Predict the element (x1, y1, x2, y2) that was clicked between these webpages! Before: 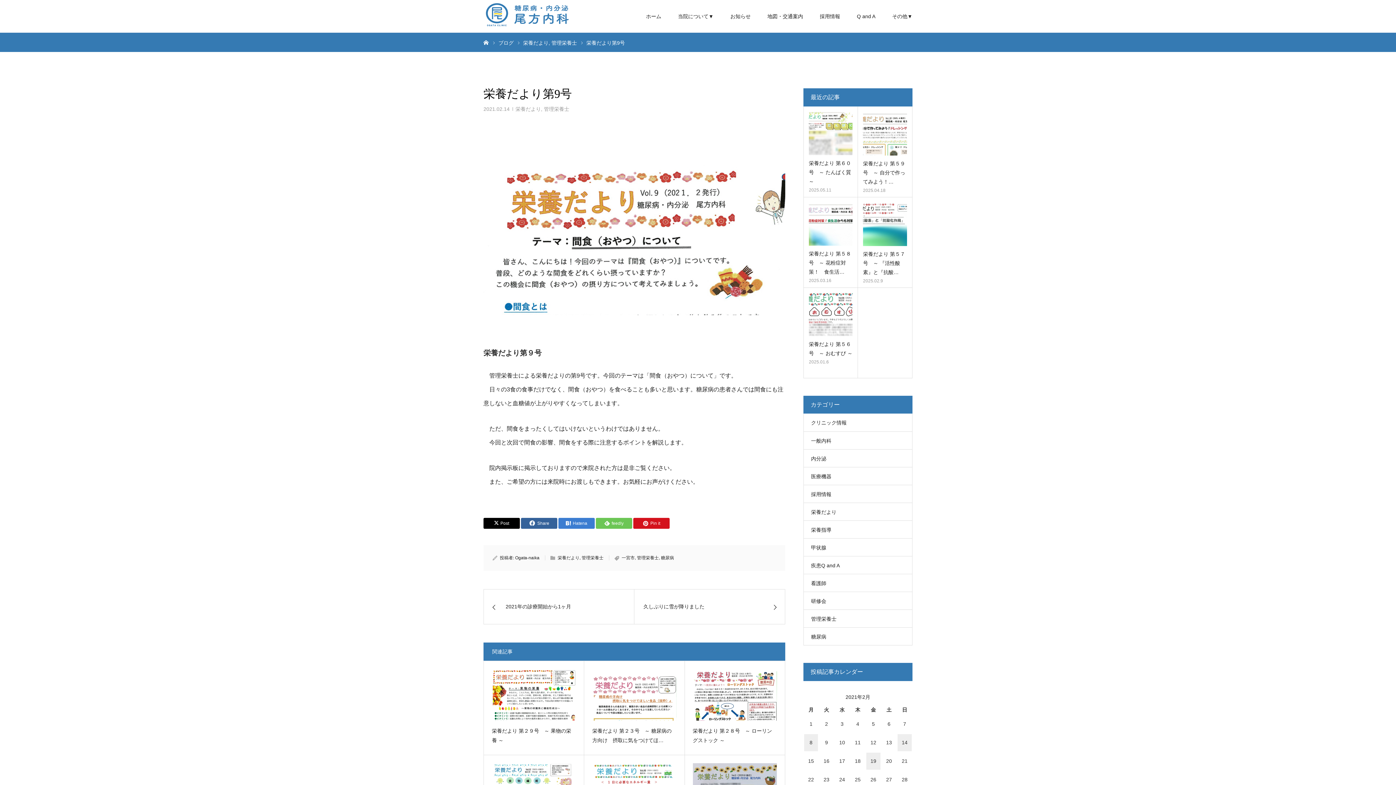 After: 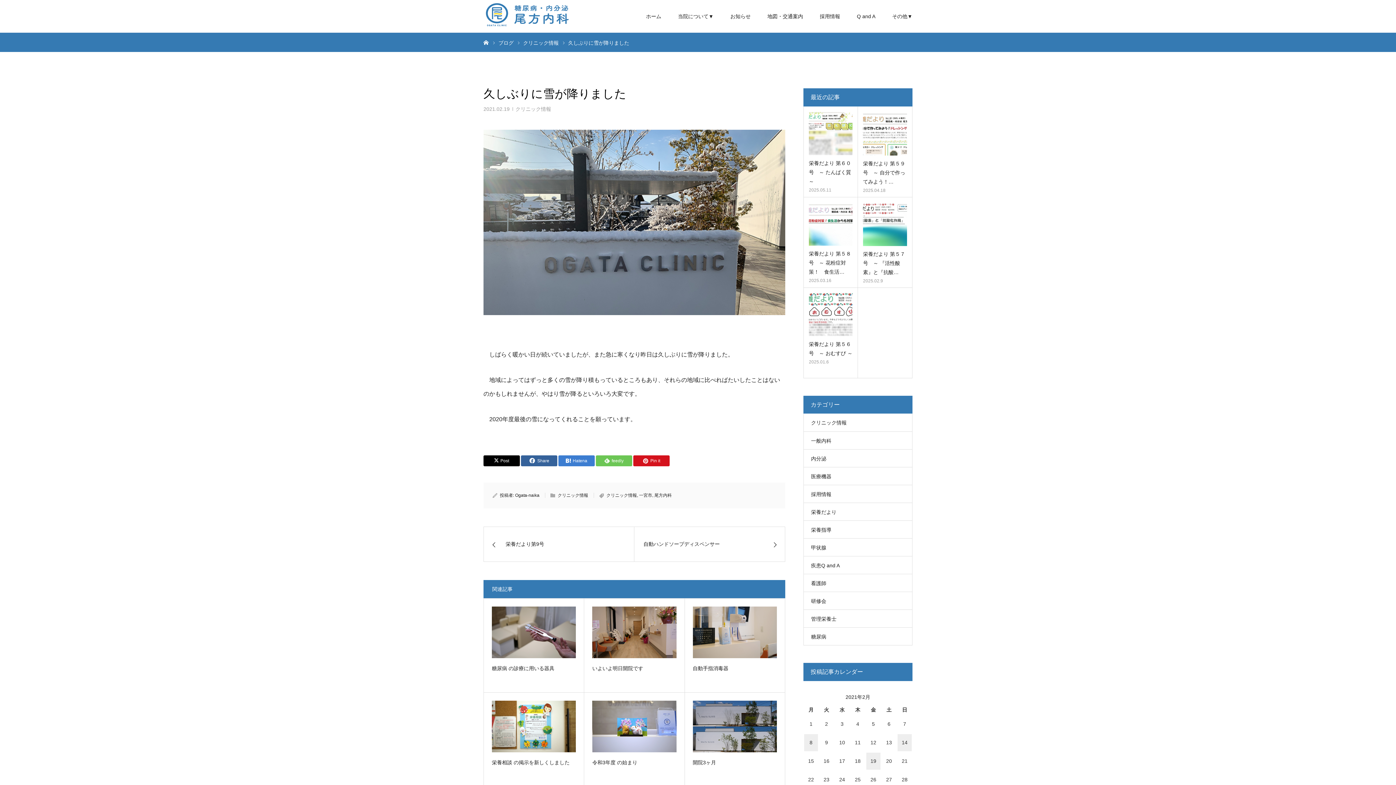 Action: bbox: (634, 589, 785, 624) label: 久しぶりに雪が降りました